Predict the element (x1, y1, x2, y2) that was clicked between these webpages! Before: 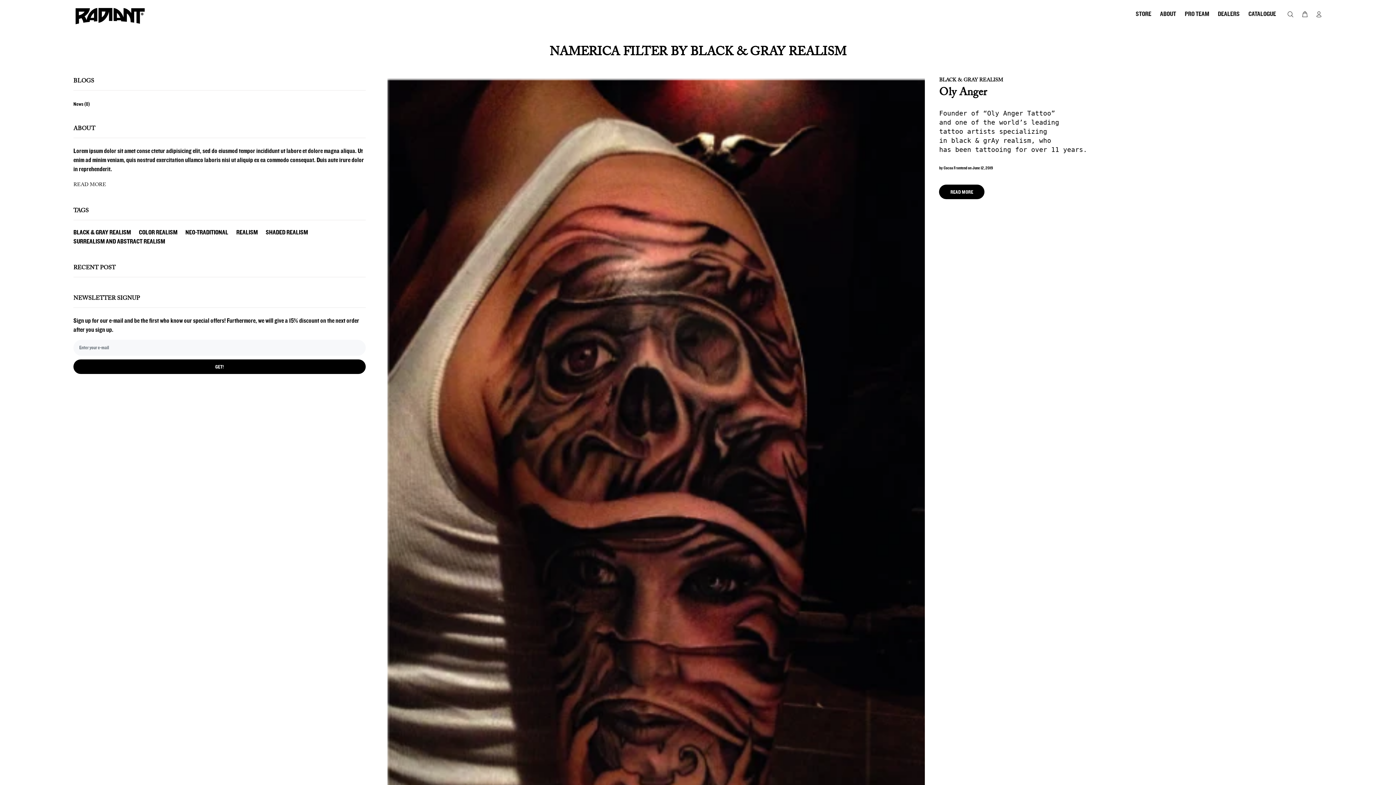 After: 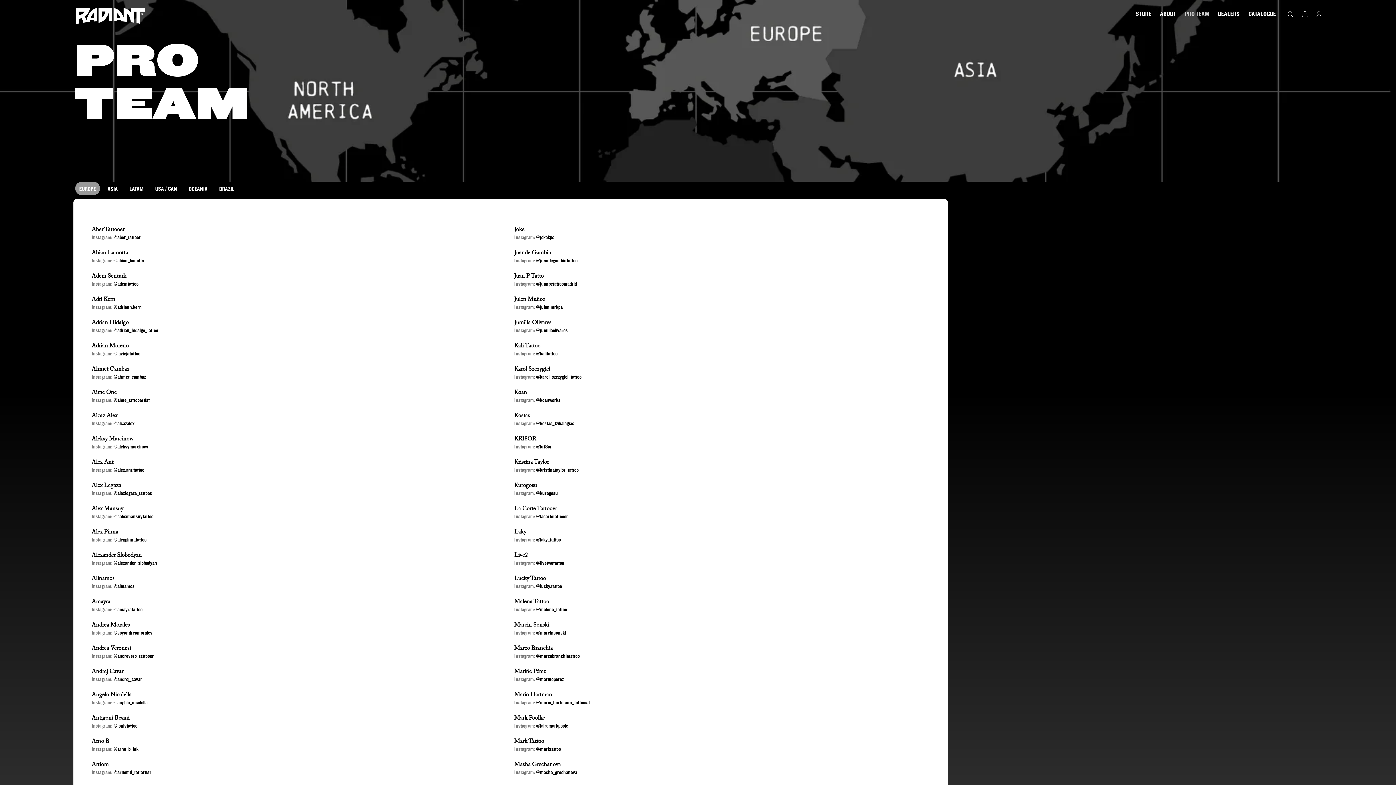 Action: label: PRO TEAM bbox: (1180, 8, 1213, 20)